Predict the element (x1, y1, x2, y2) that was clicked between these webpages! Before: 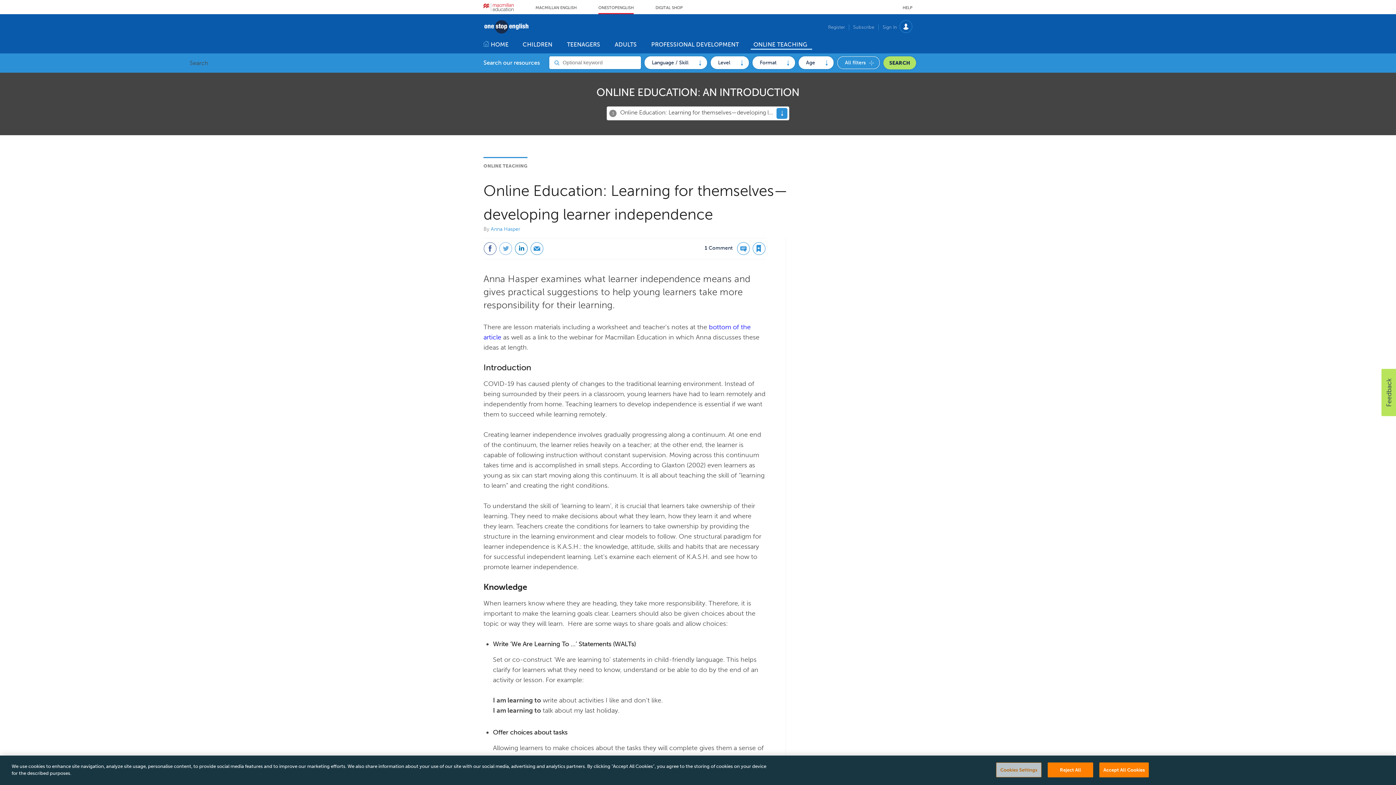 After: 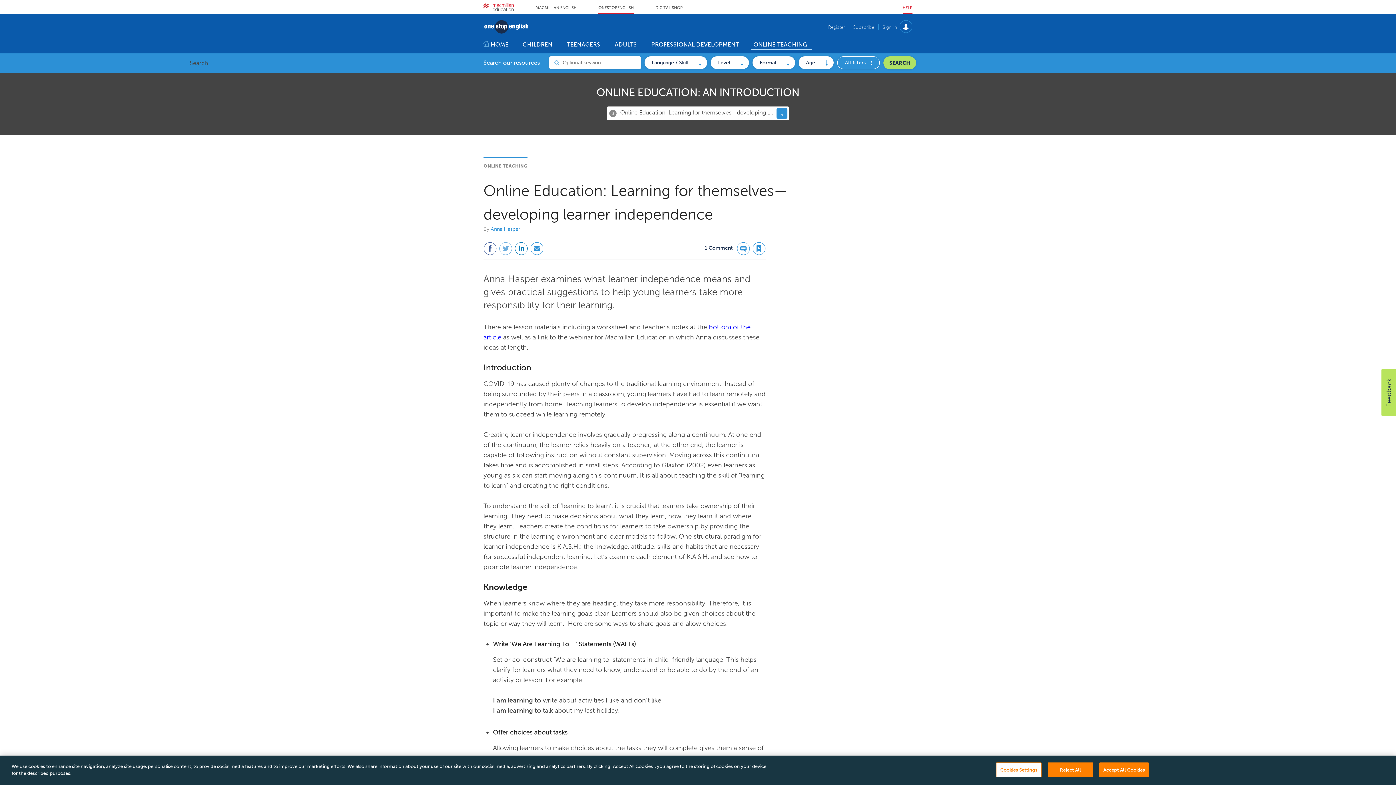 Action: label: HELP bbox: (902, 2, 912, 12)